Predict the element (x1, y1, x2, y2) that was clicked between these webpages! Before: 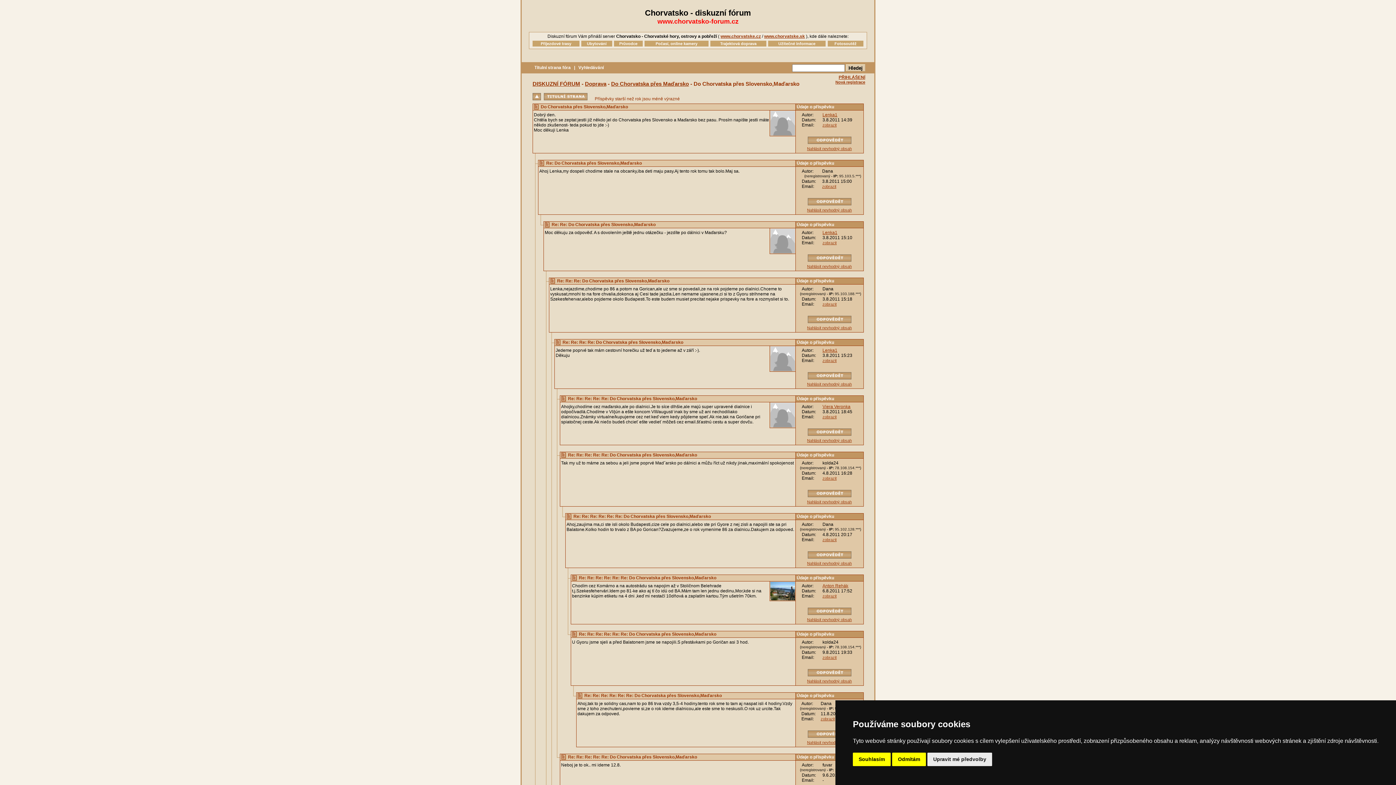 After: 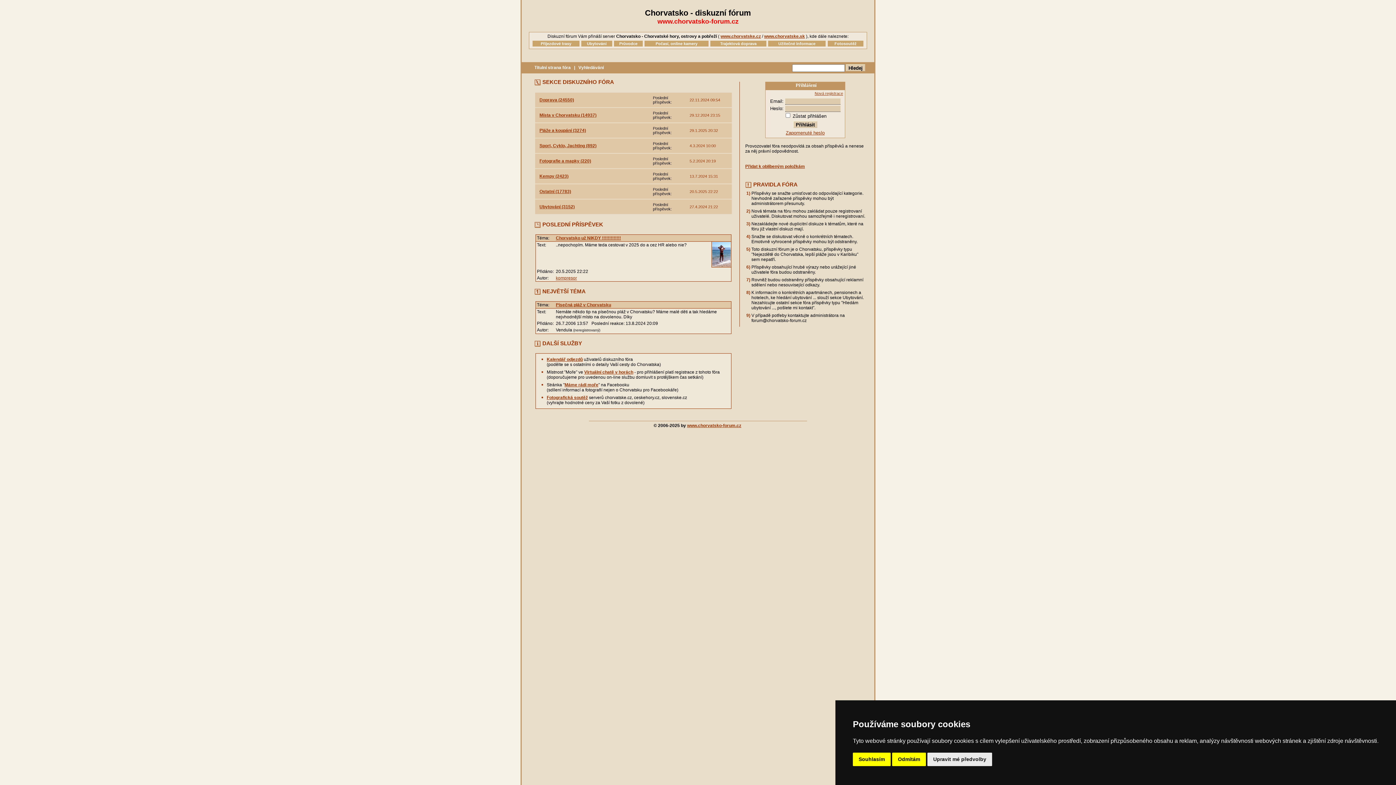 Action: bbox: (657, 17, 738, 25) label: www.chorvatsko-forum.cz